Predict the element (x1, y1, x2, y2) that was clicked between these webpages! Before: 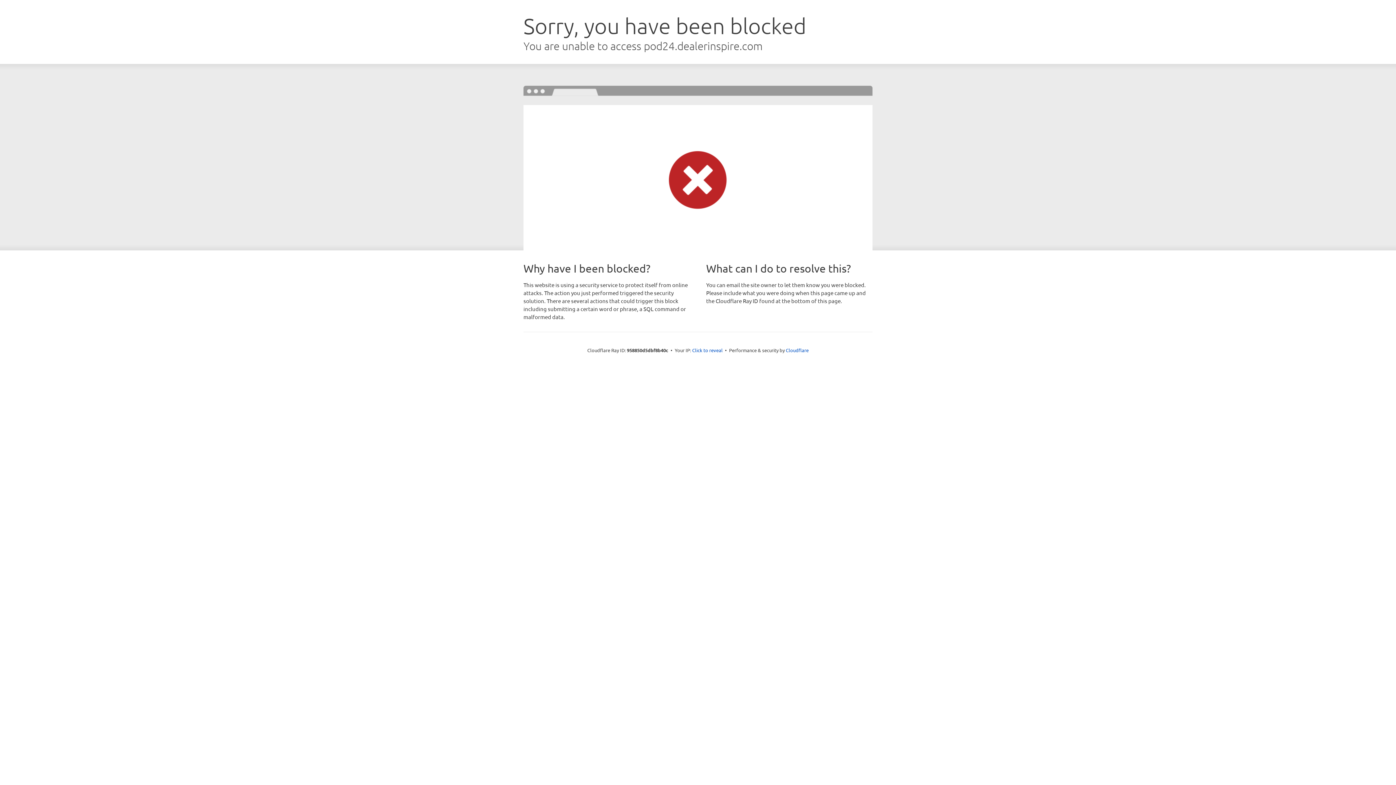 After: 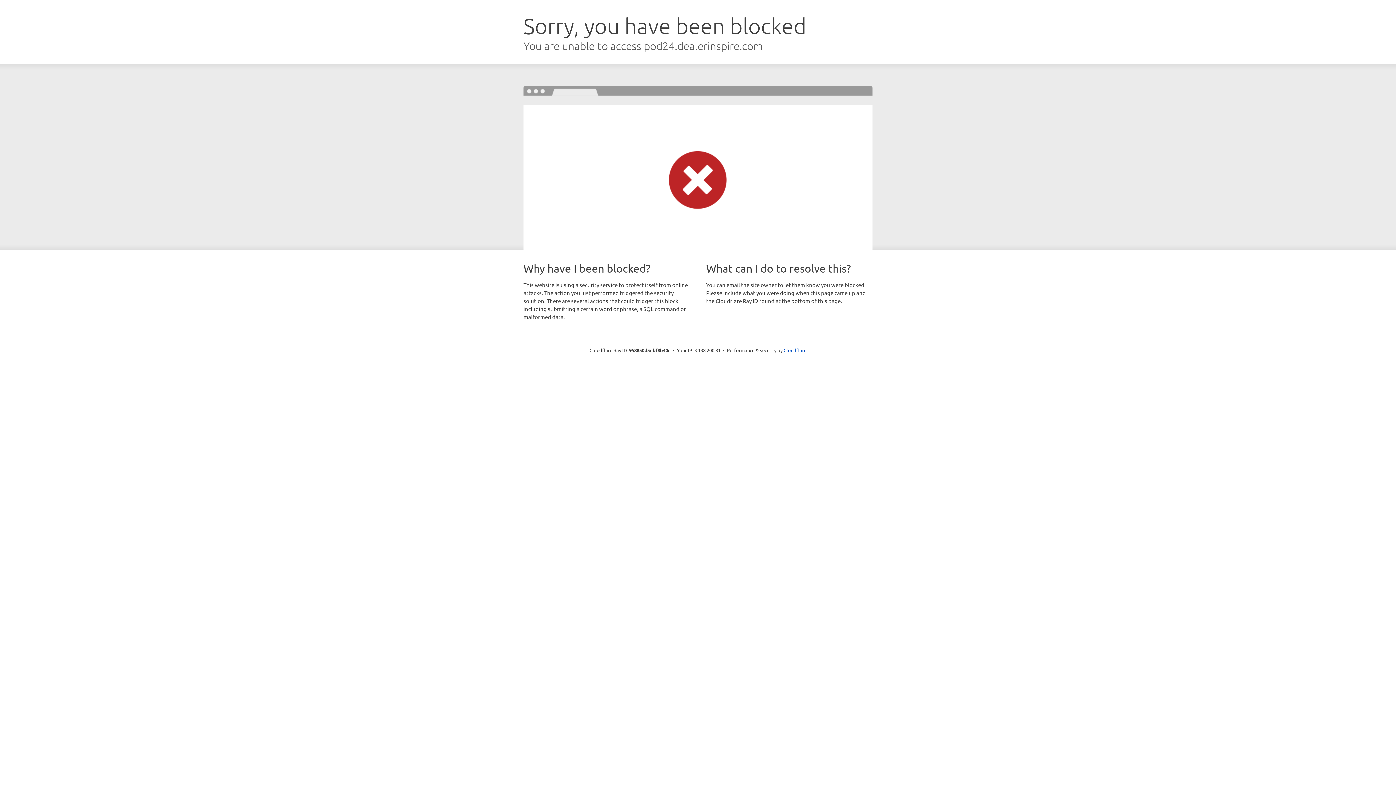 Action: bbox: (692, 346, 722, 353) label: Click to reveal